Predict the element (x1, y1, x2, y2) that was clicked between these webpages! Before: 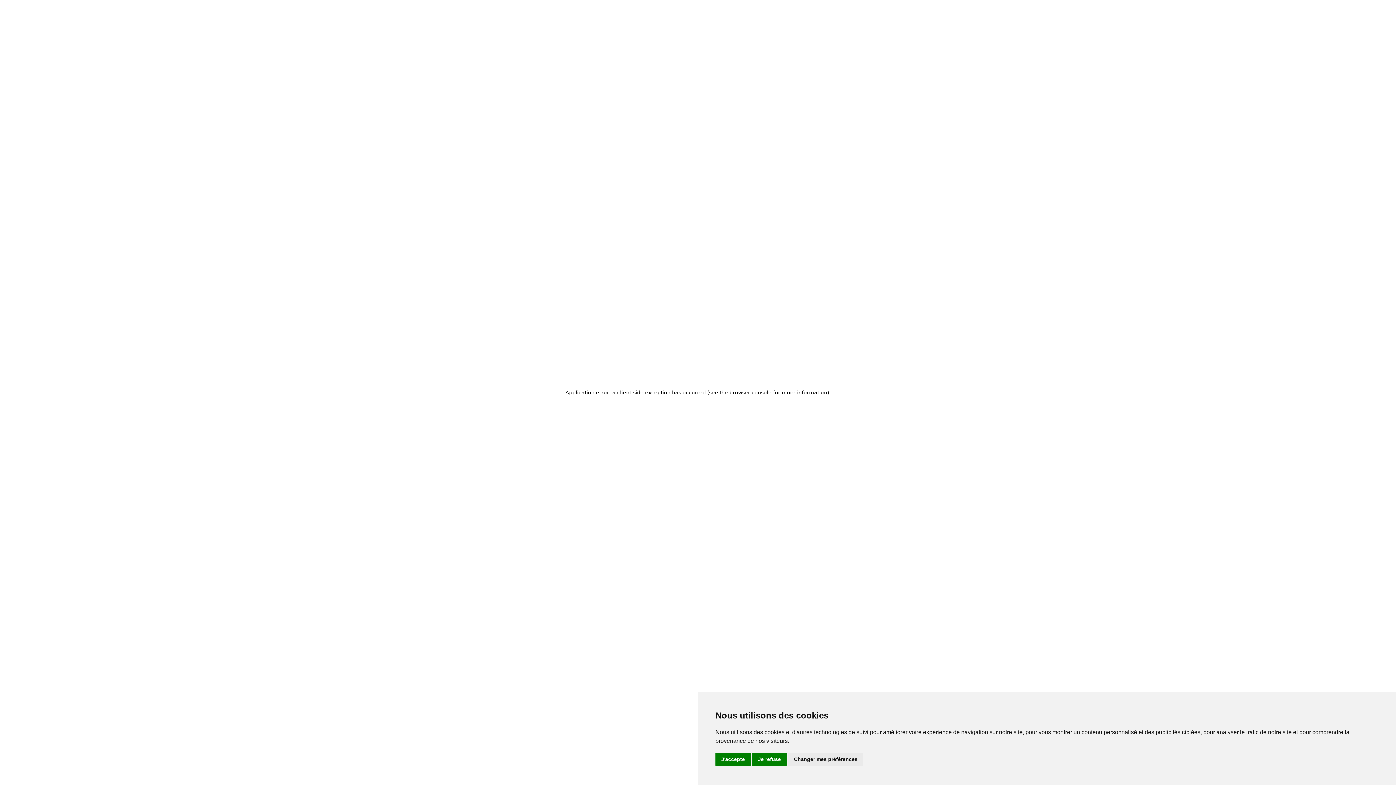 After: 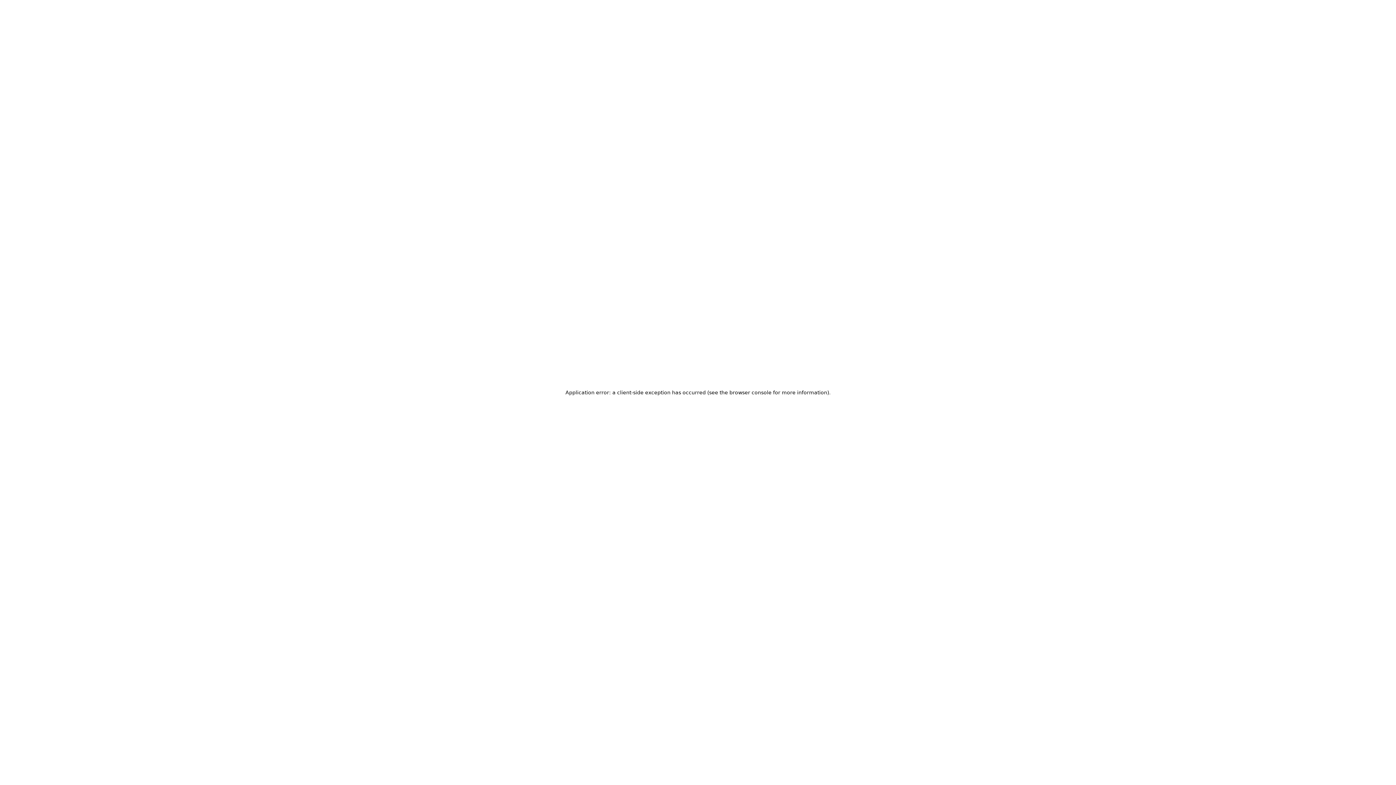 Action: bbox: (752, 753, 786, 766) label: Je refuse